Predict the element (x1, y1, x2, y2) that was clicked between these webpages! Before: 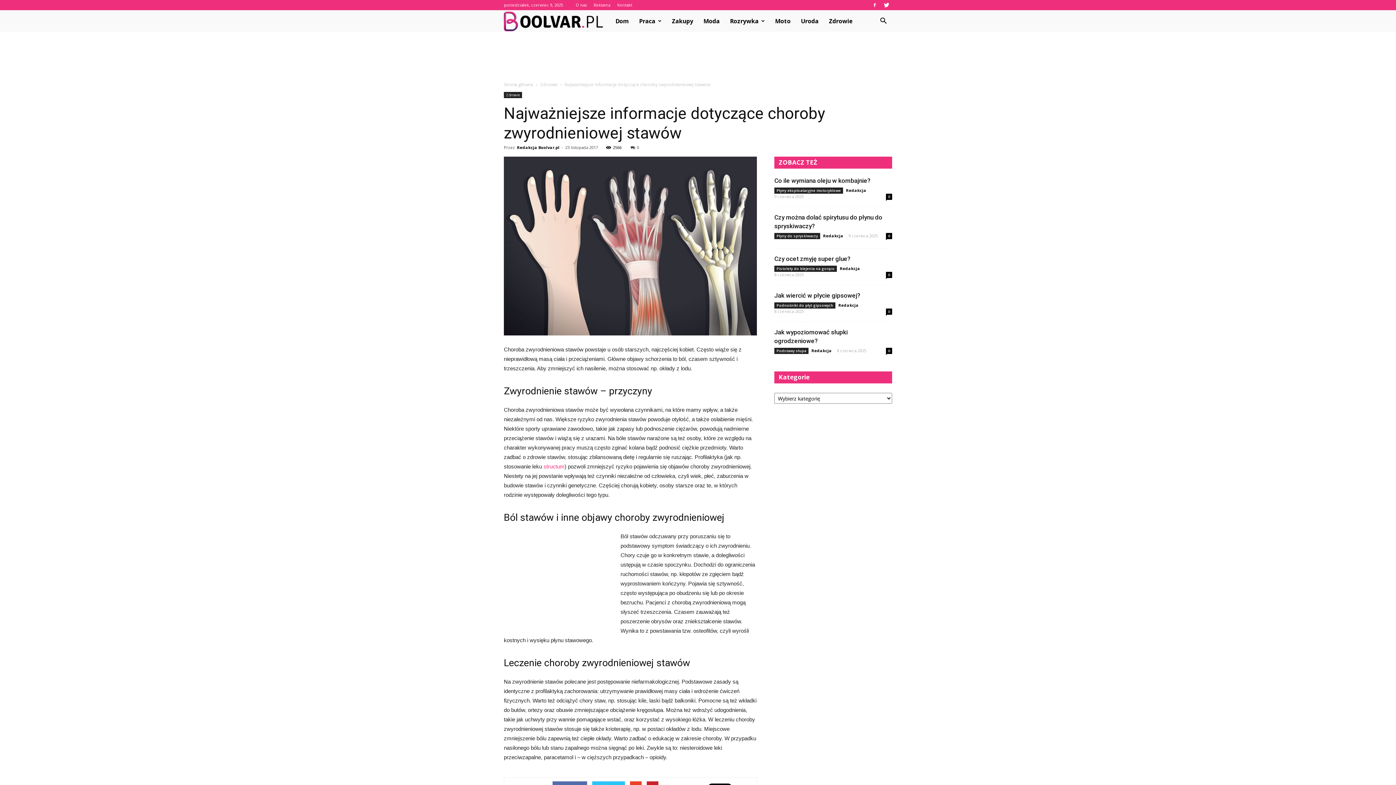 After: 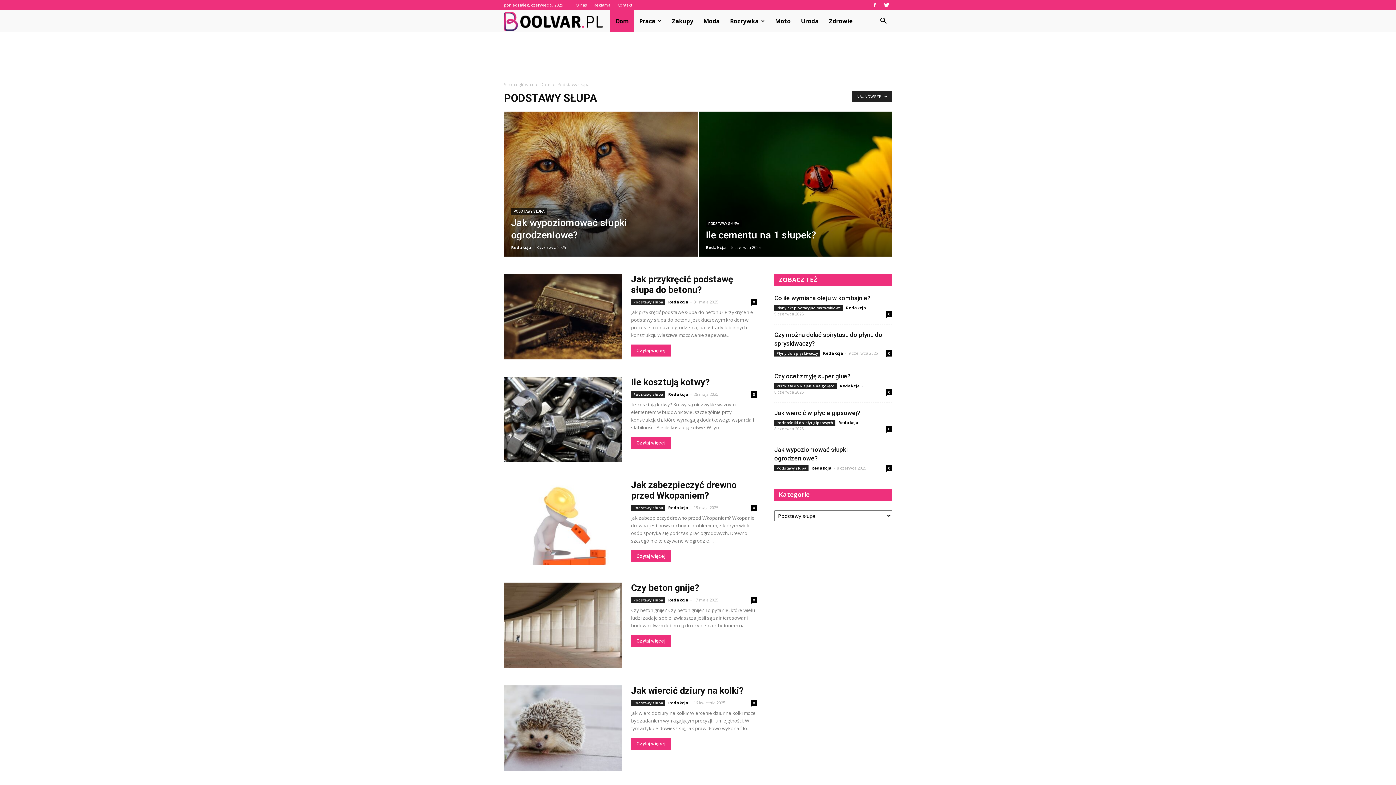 Action: bbox: (774, 348, 808, 354) label: Podstawy słupa